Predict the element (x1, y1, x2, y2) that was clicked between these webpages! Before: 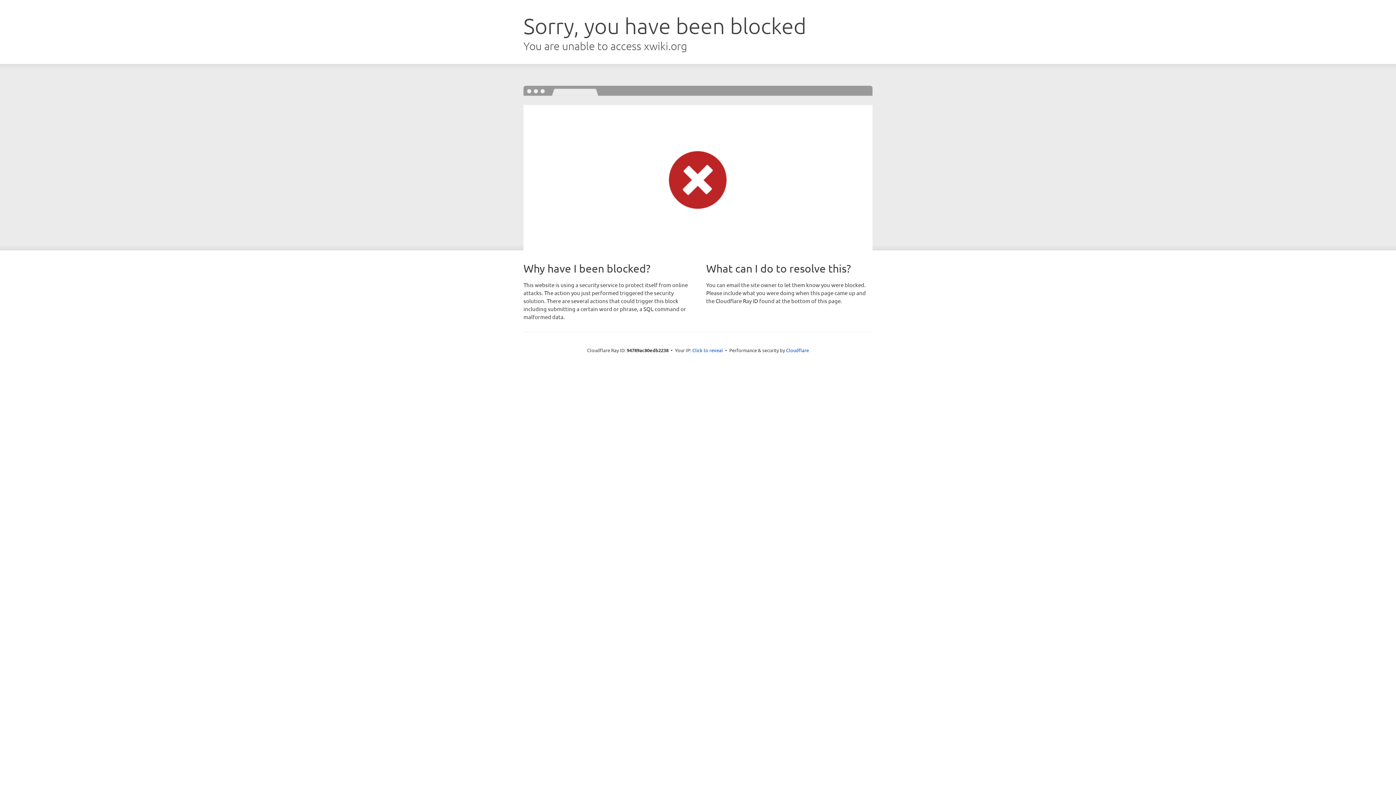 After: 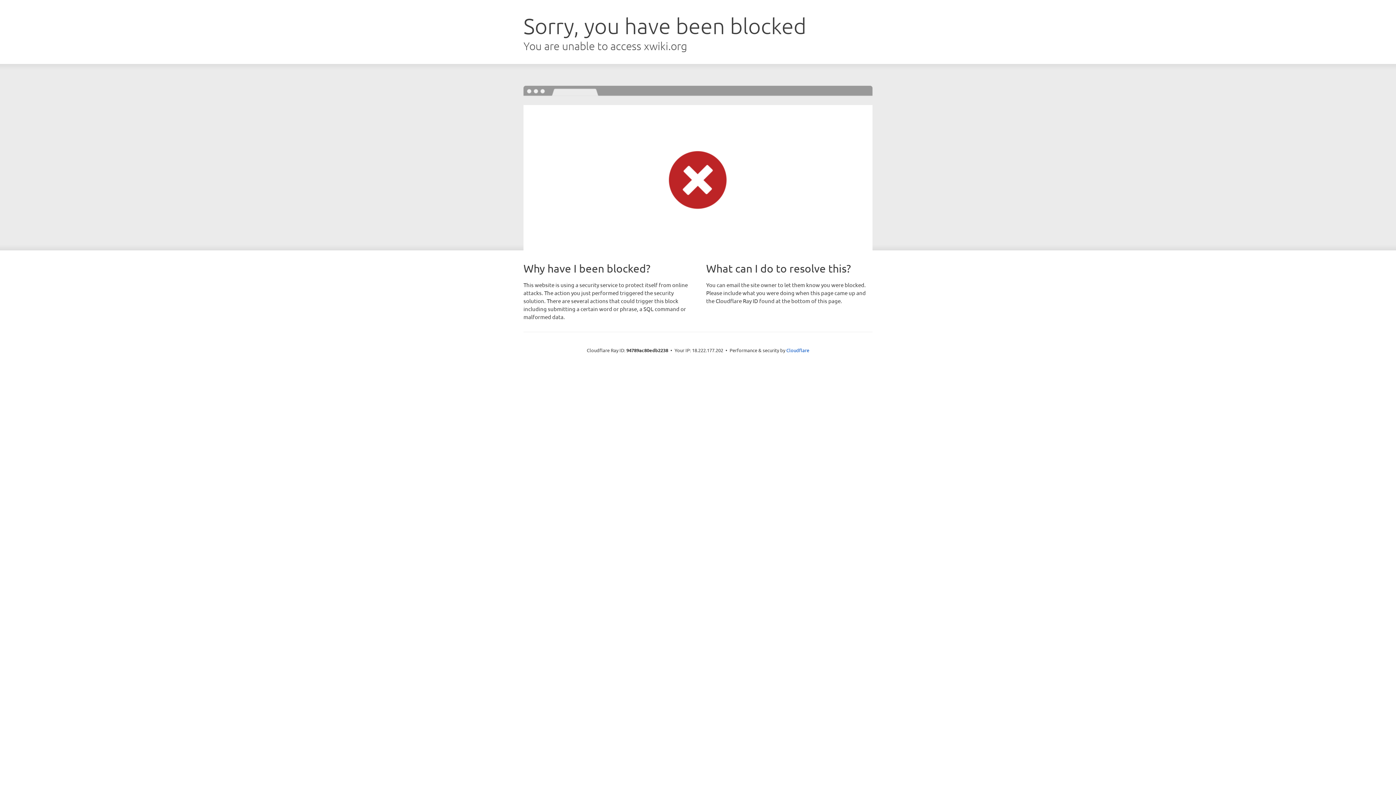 Action: label: Click to reveal bbox: (692, 346, 723, 353)